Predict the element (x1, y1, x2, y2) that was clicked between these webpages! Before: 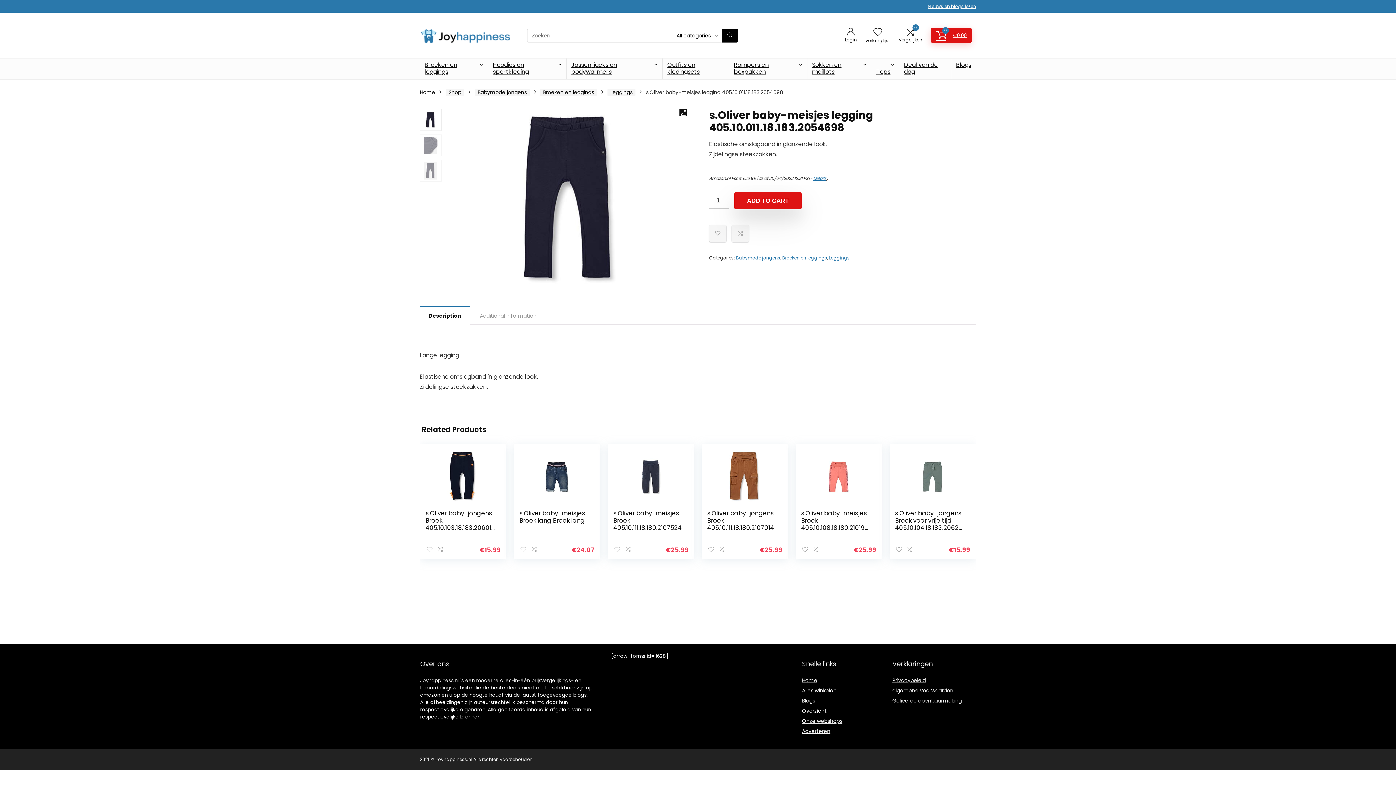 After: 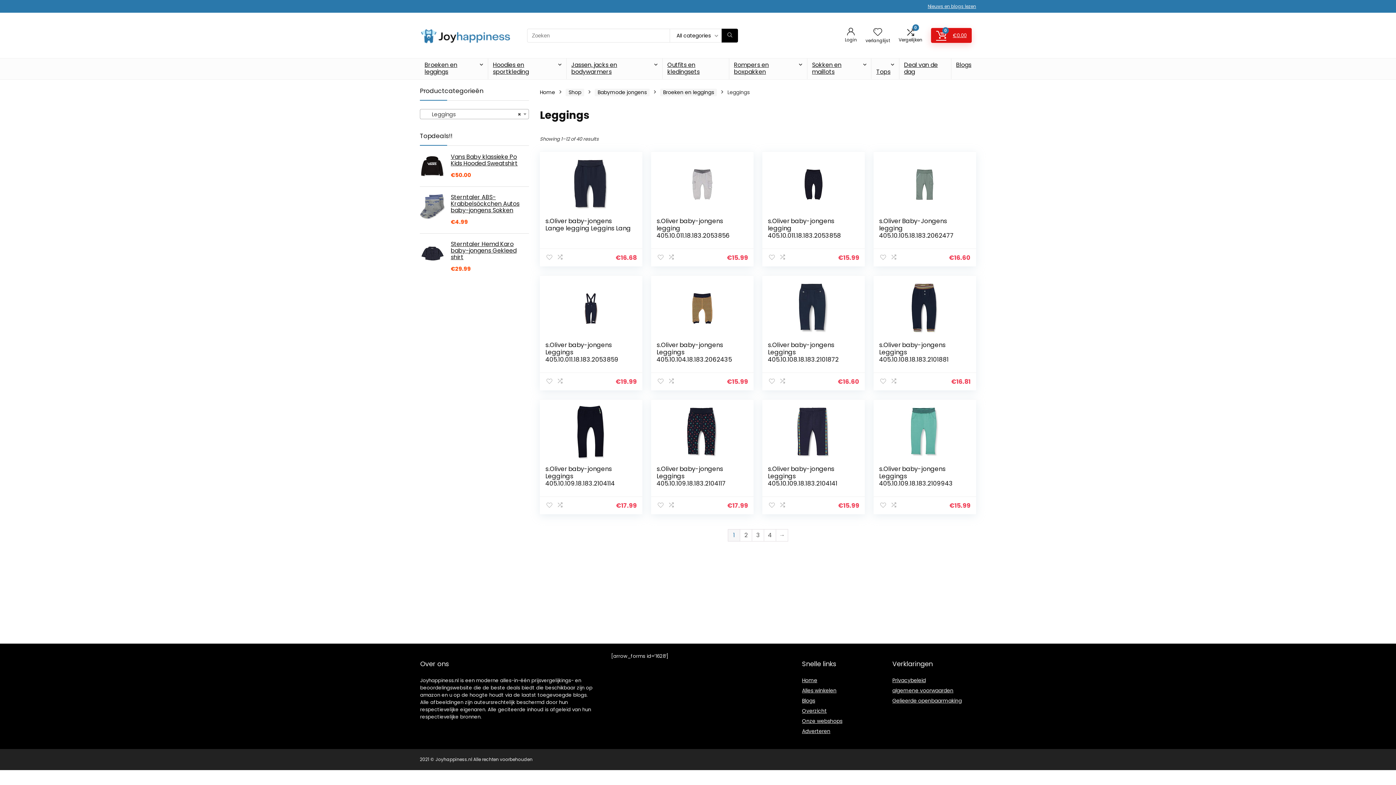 Action: bbox: (607, 88, 635, 96) label: Leggings